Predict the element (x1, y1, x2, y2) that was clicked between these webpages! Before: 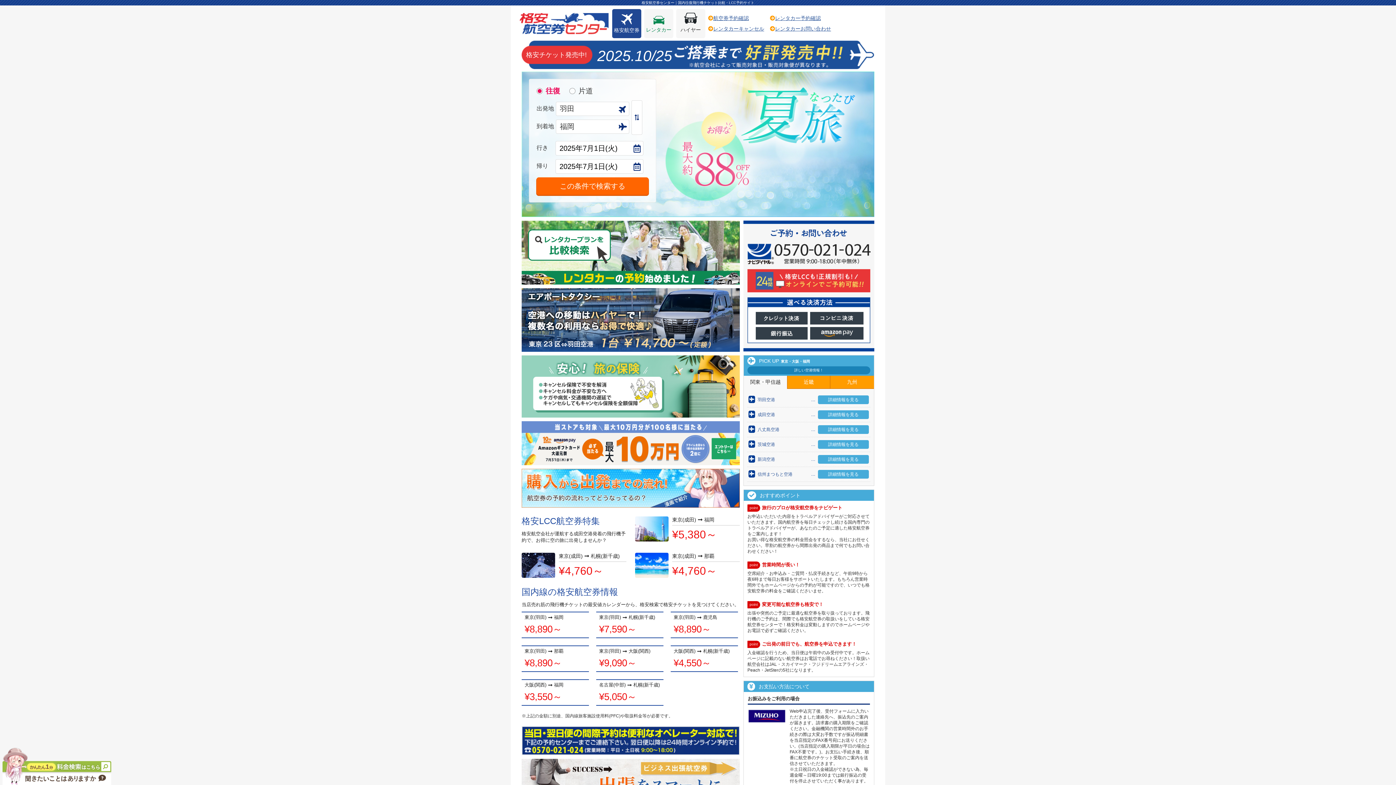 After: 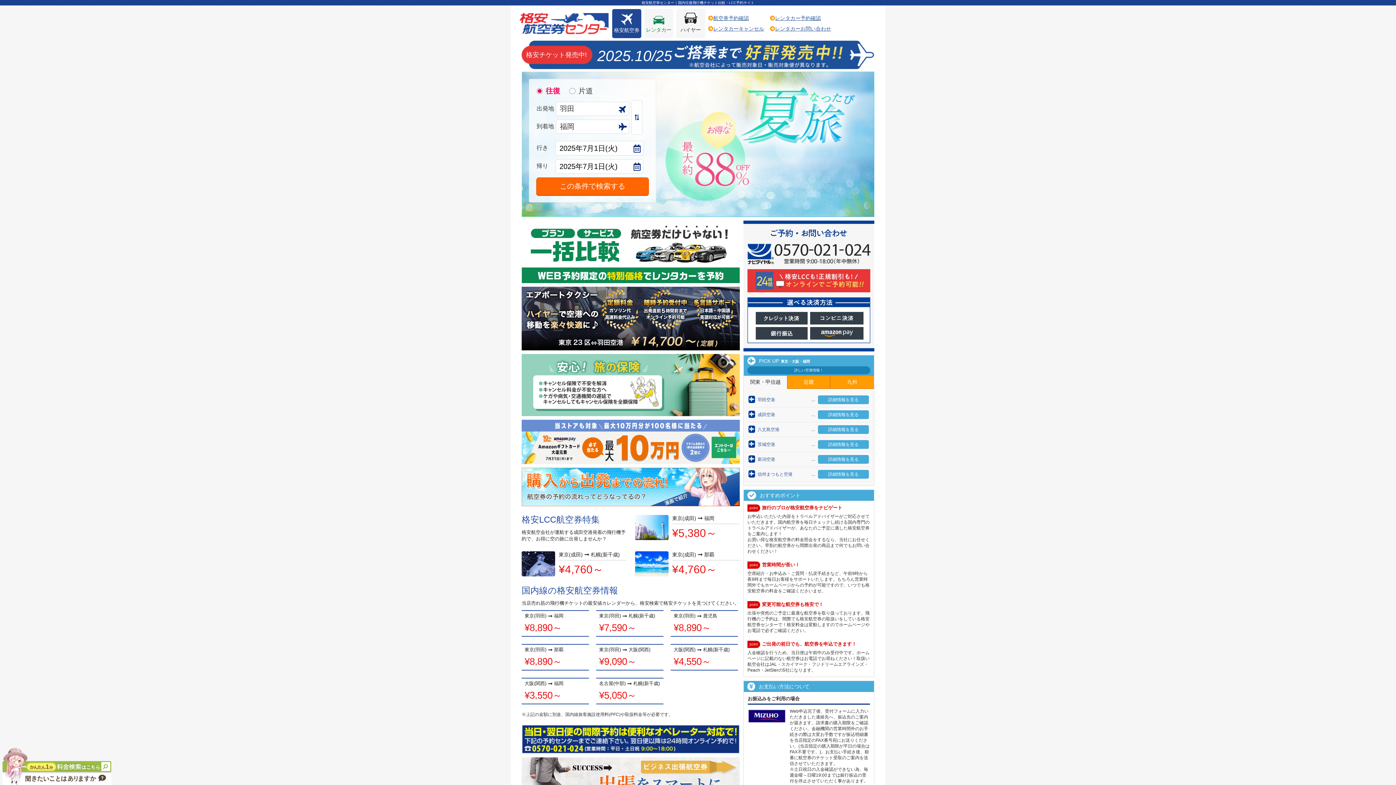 Action: bbox: (520, 13, 608, 34)